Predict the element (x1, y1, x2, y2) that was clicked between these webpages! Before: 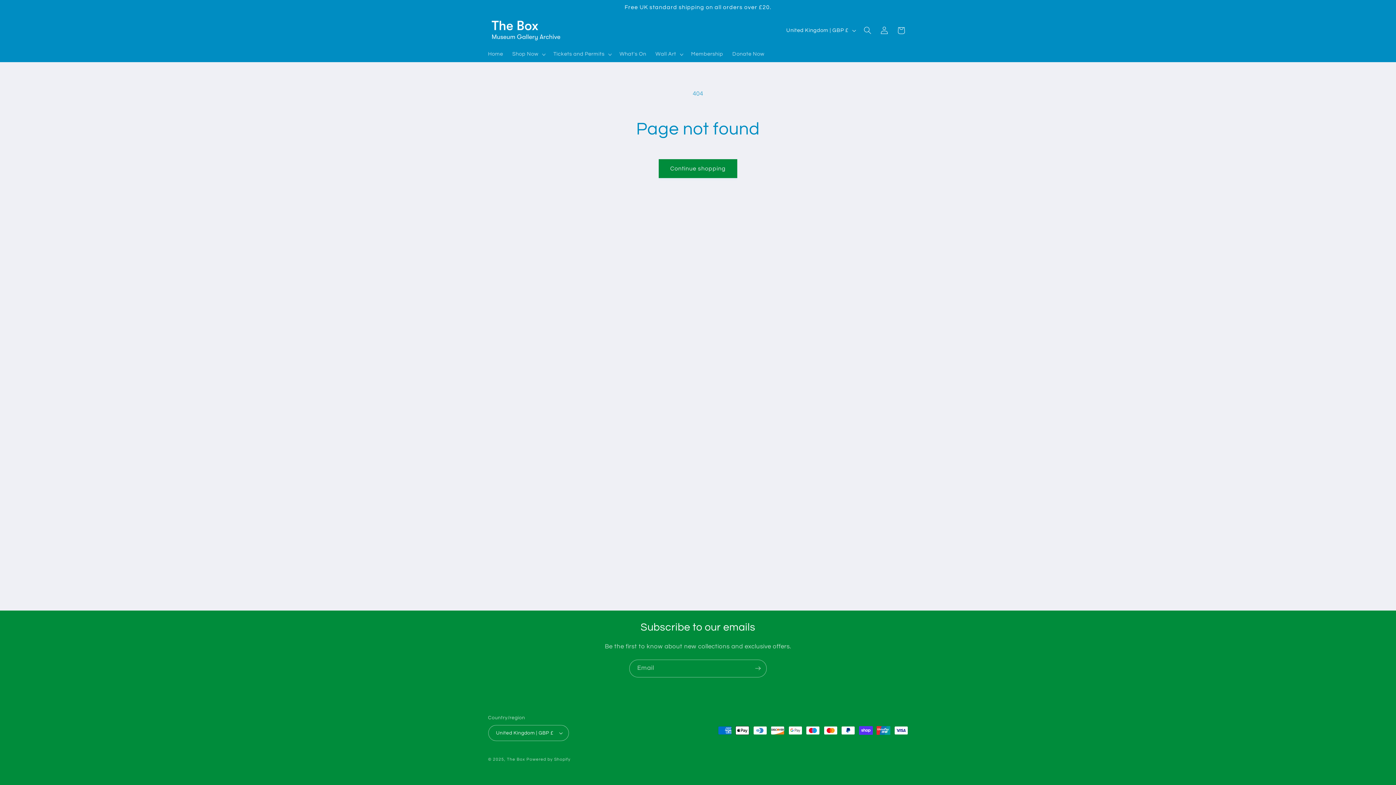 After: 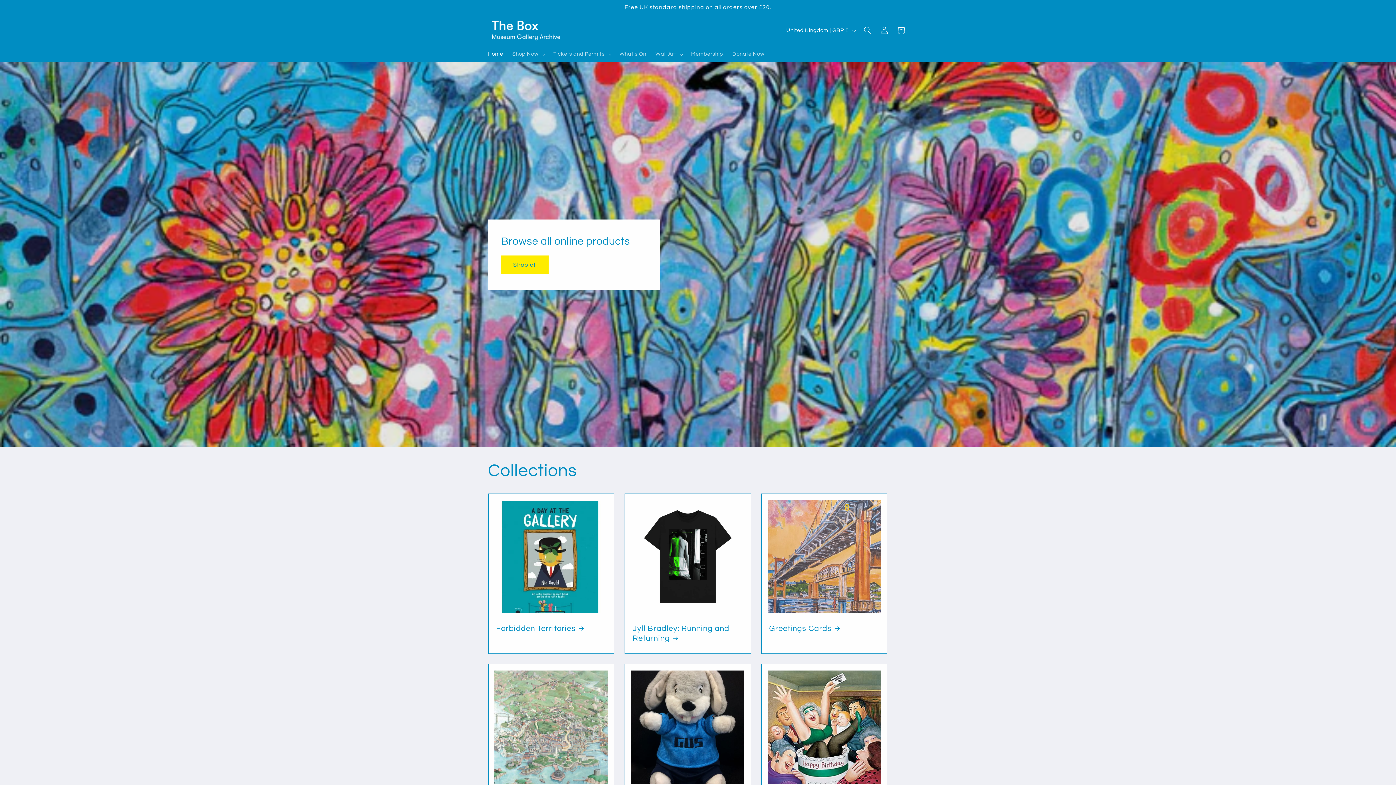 Action: bbox: (485, 14, 578, 46)